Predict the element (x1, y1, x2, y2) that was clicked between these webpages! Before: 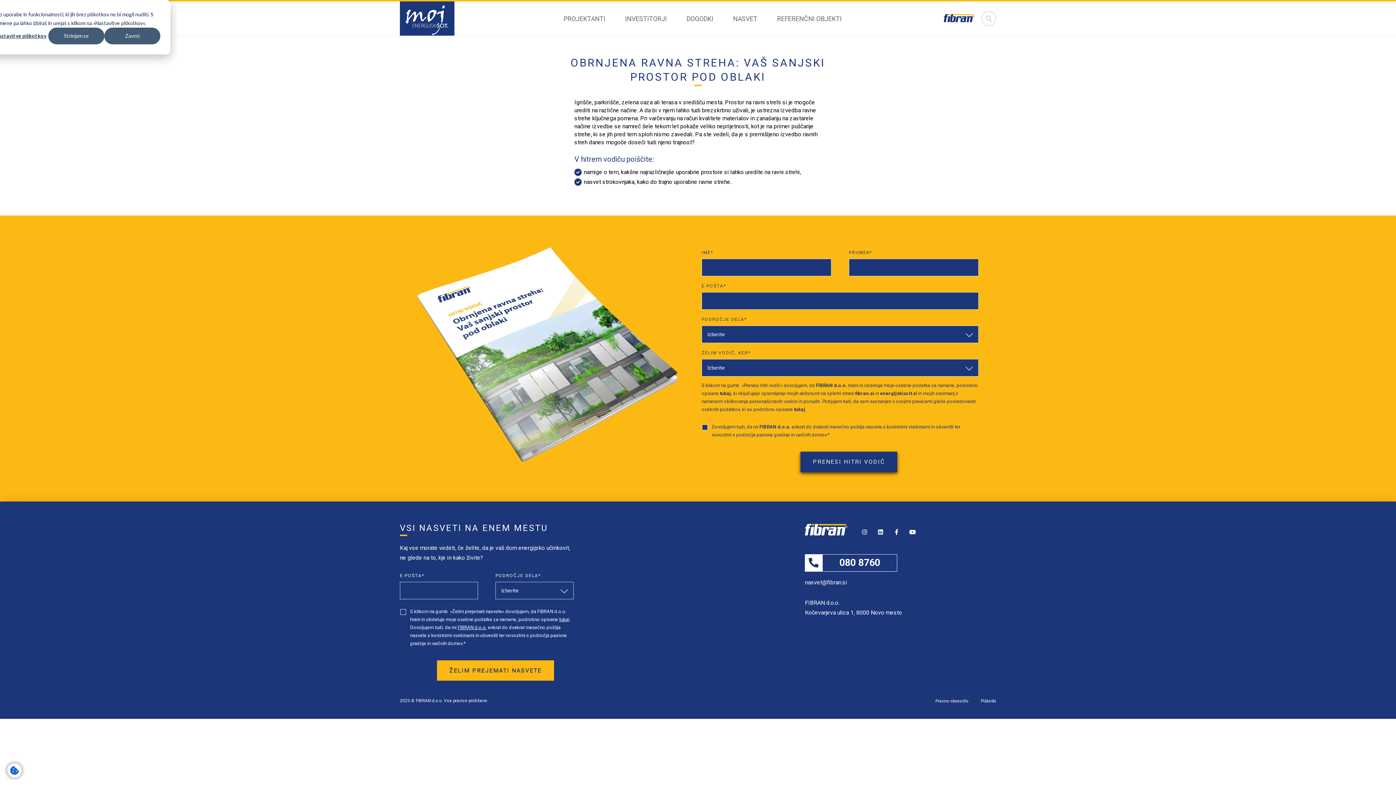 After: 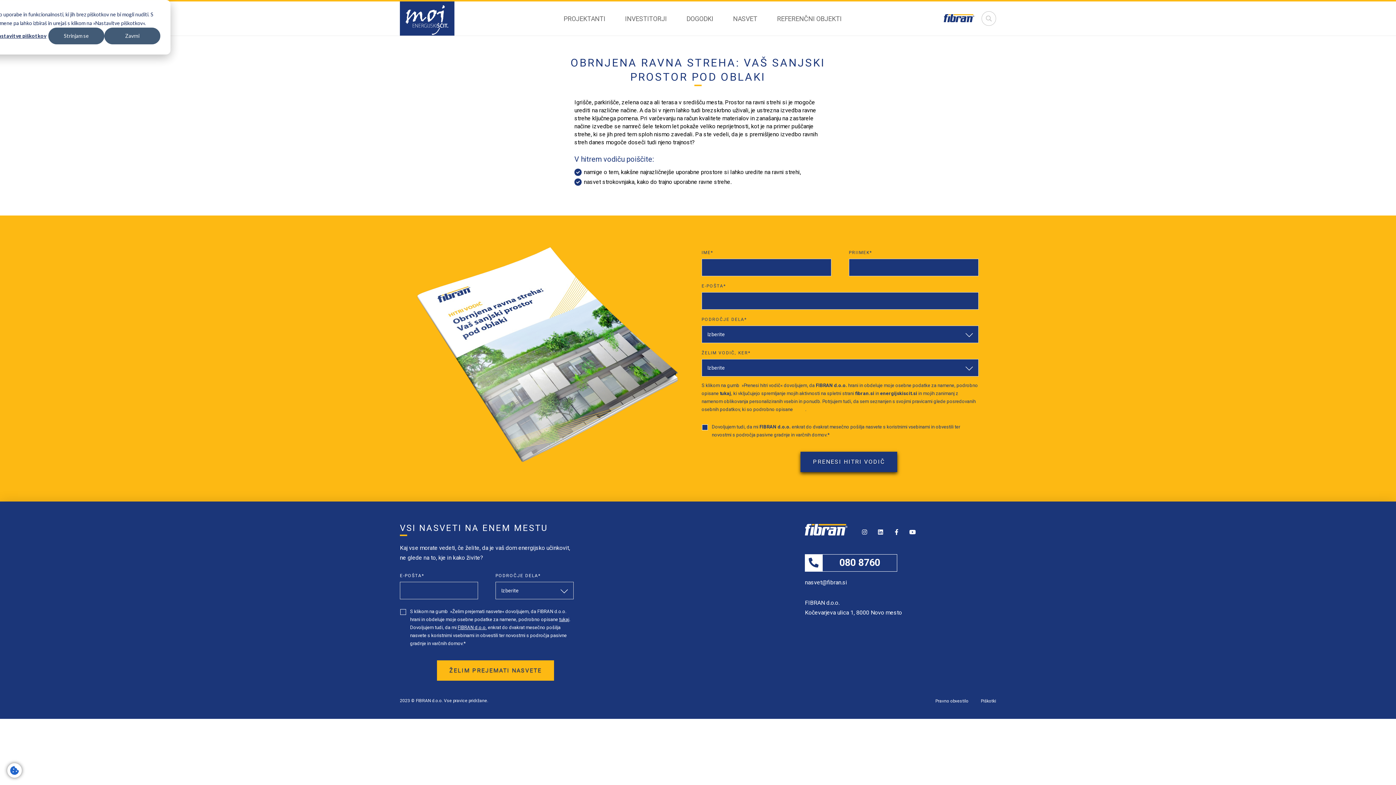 Action: bbox: (794, 406, 805, 412) label: tukaj